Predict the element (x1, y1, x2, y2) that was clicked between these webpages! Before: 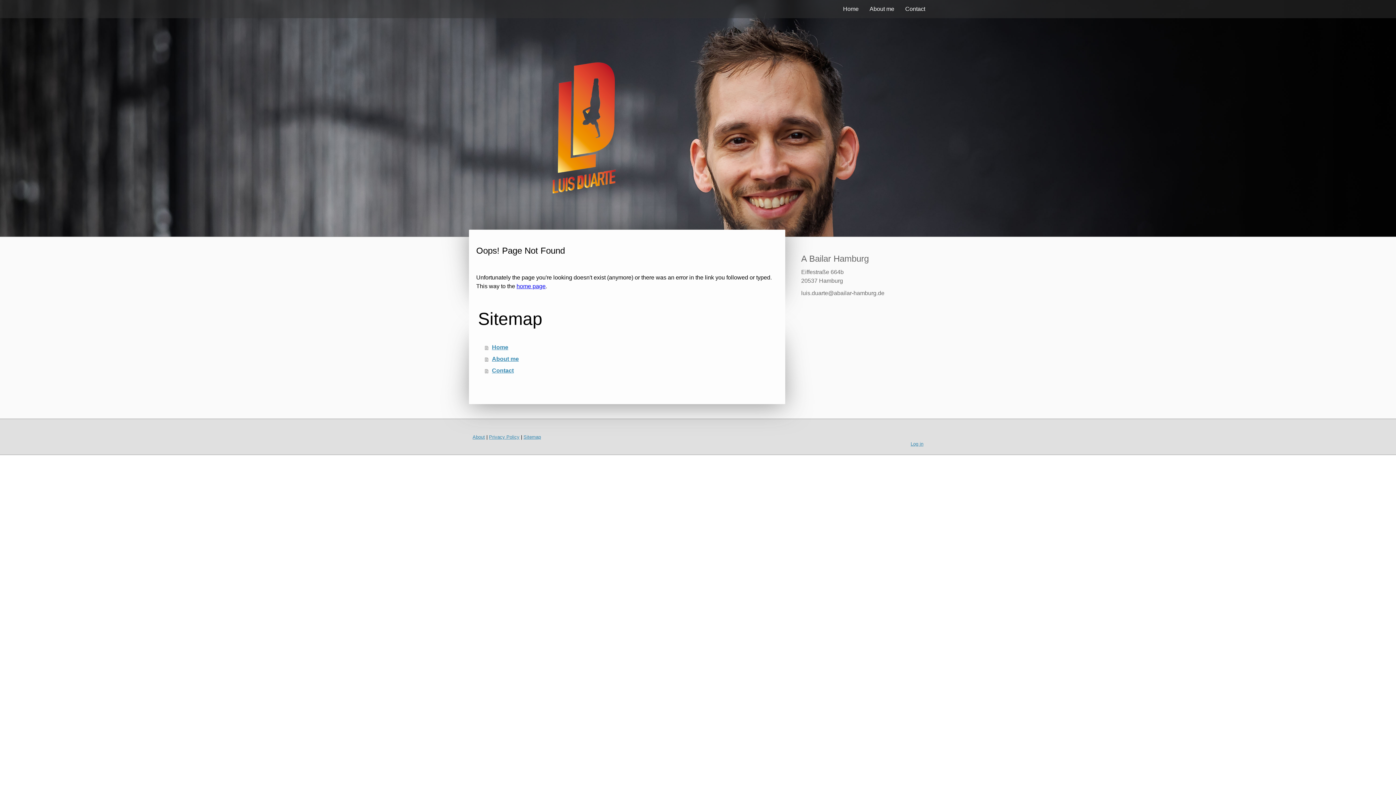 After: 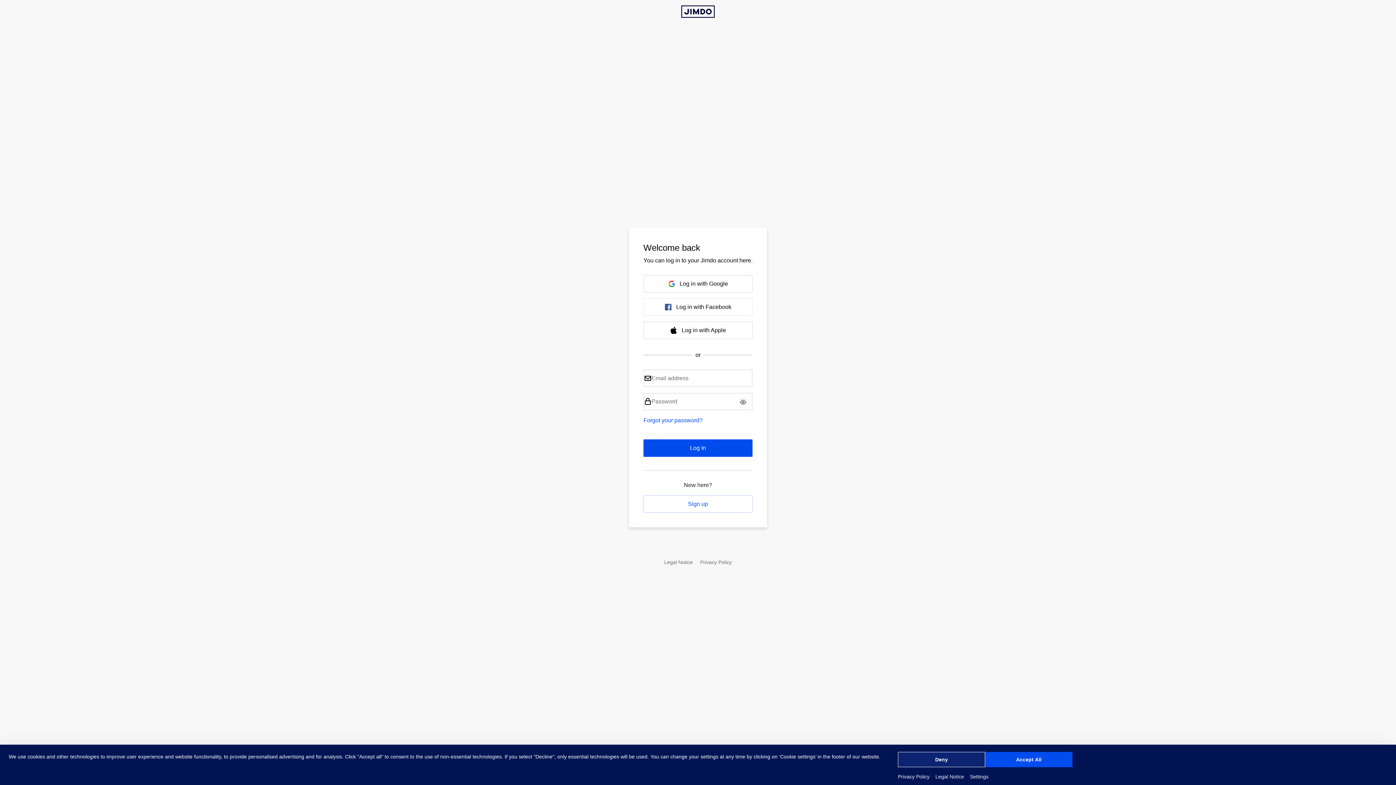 Action: bbox: (910, 441, 923, 446) label: Log in